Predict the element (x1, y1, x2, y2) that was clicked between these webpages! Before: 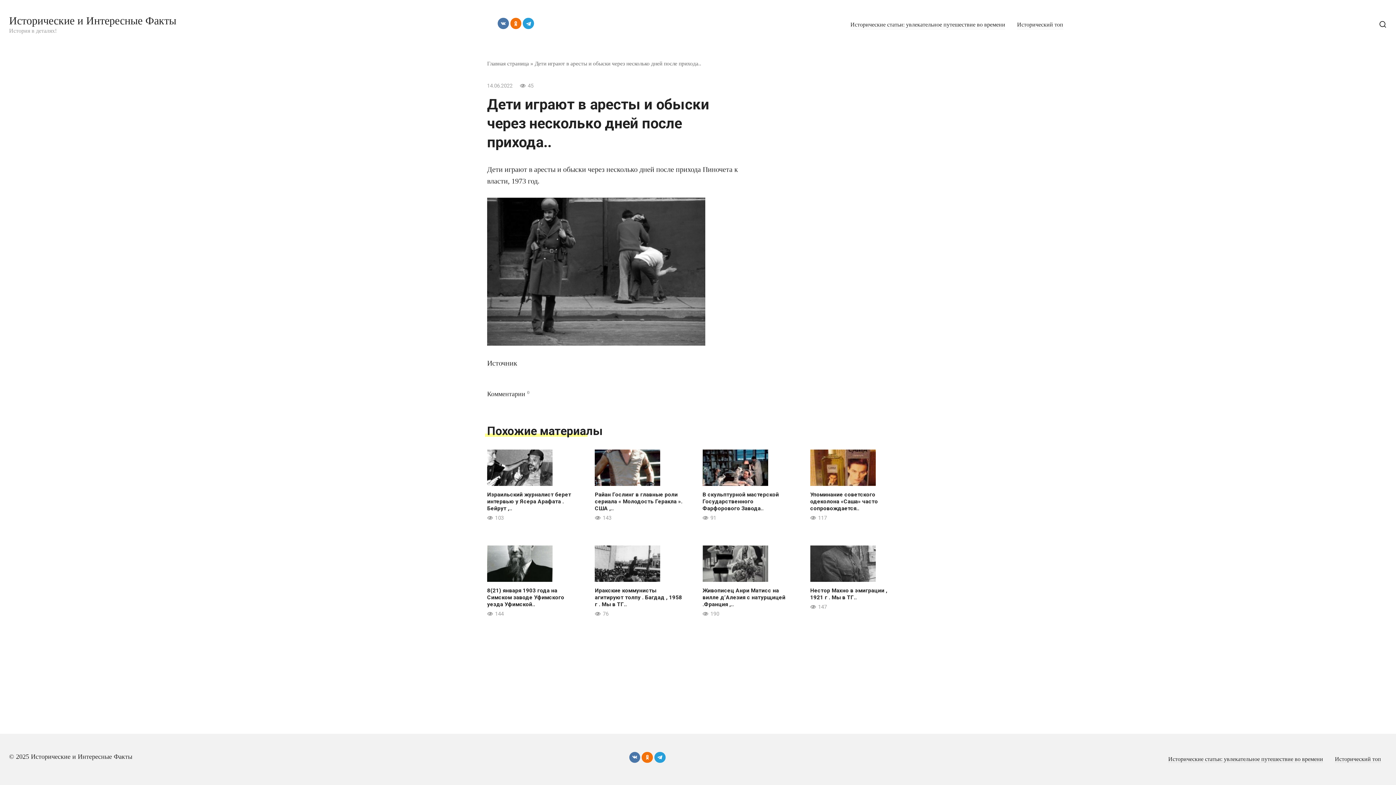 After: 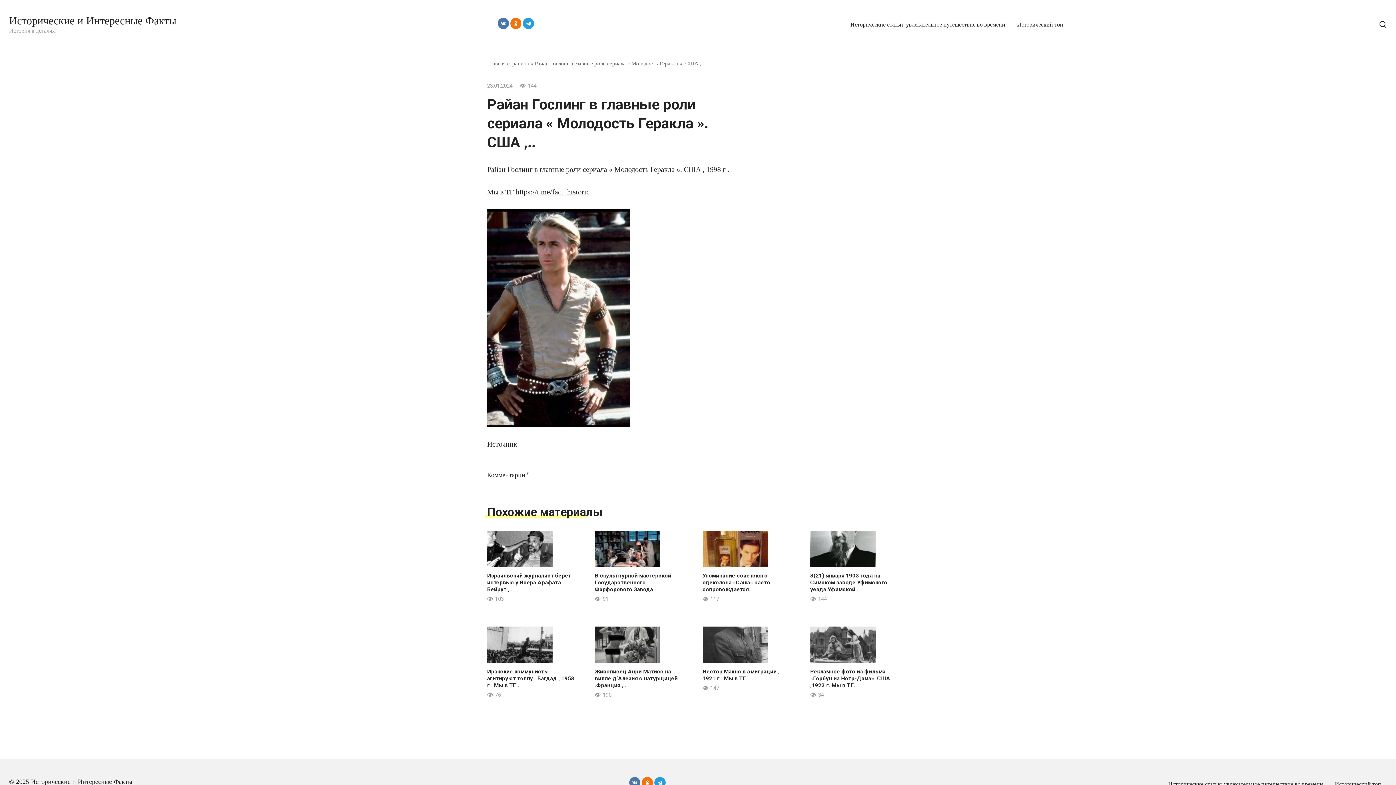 Action: bbox: (595, 449, 684, 522) label: Райан Гослинг в главные роли сериала « Молодость Геракла ». США ,..
143